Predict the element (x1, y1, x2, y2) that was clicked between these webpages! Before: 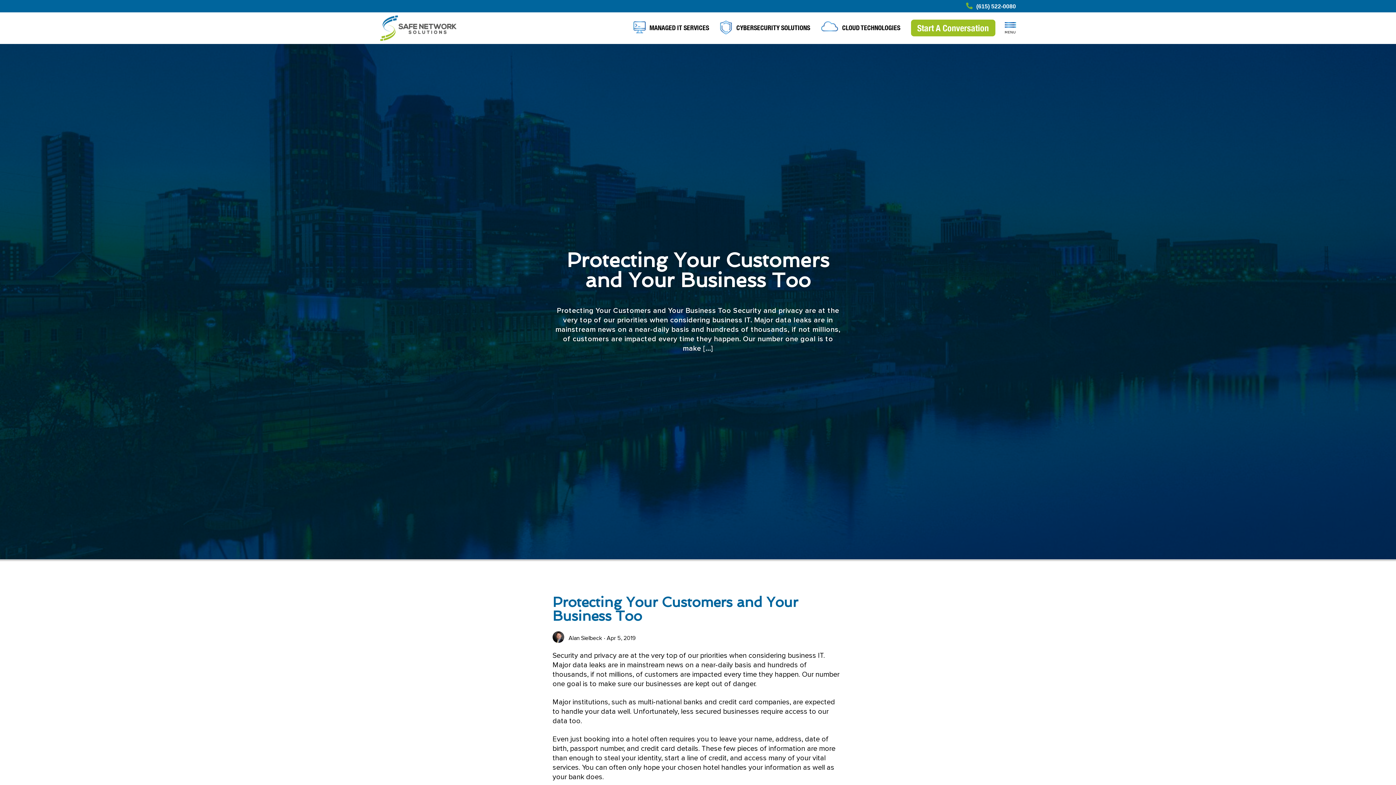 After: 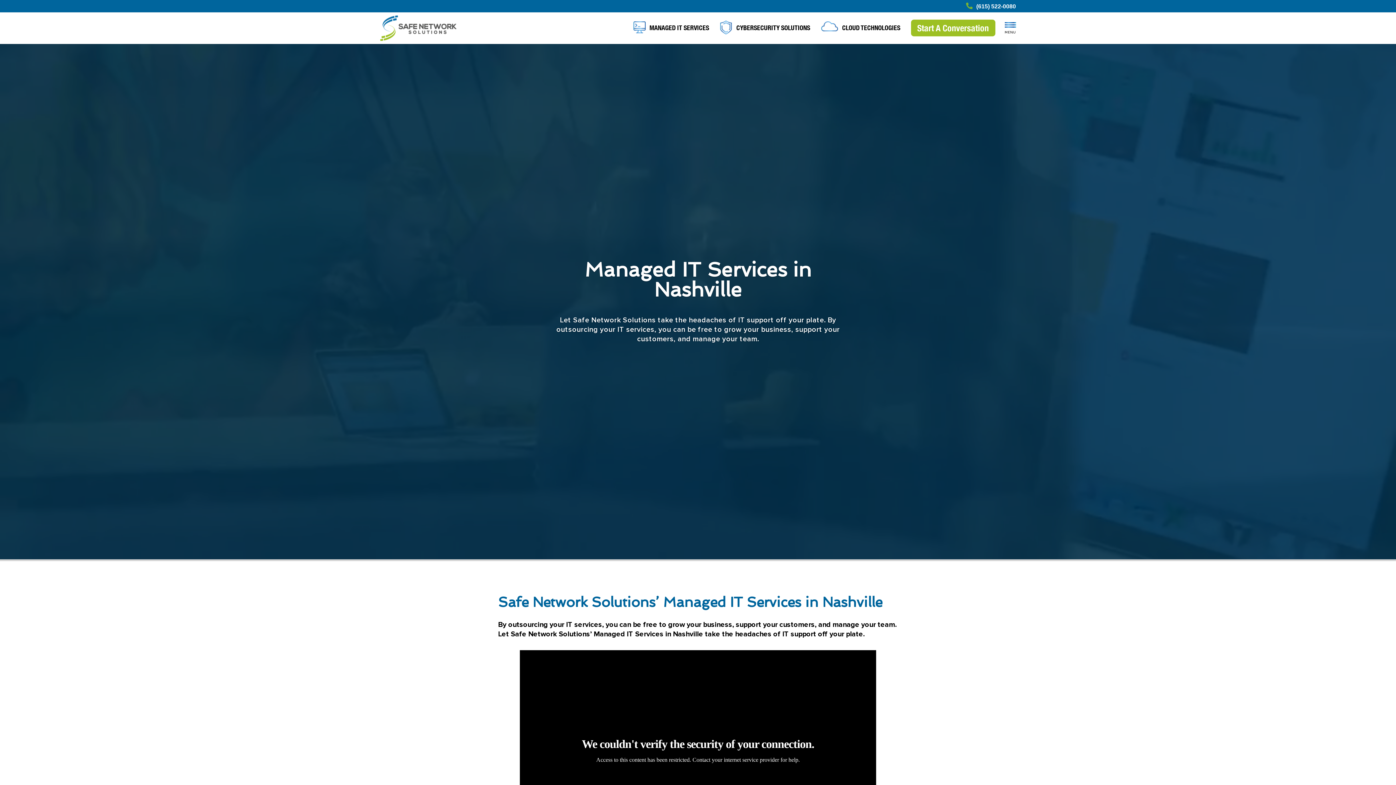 Action: label: MANAGED IT SERVICES bbox: (633, 24, 709, 31)